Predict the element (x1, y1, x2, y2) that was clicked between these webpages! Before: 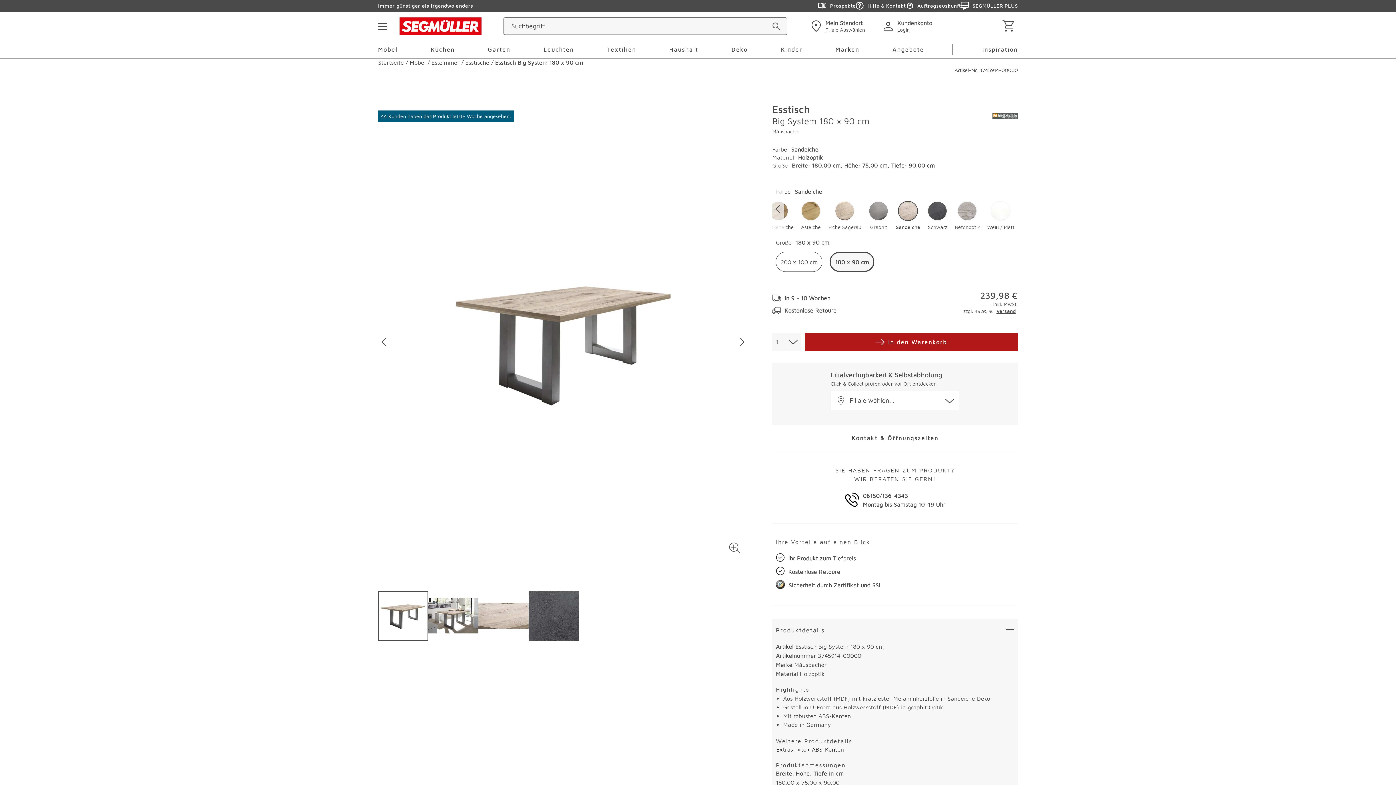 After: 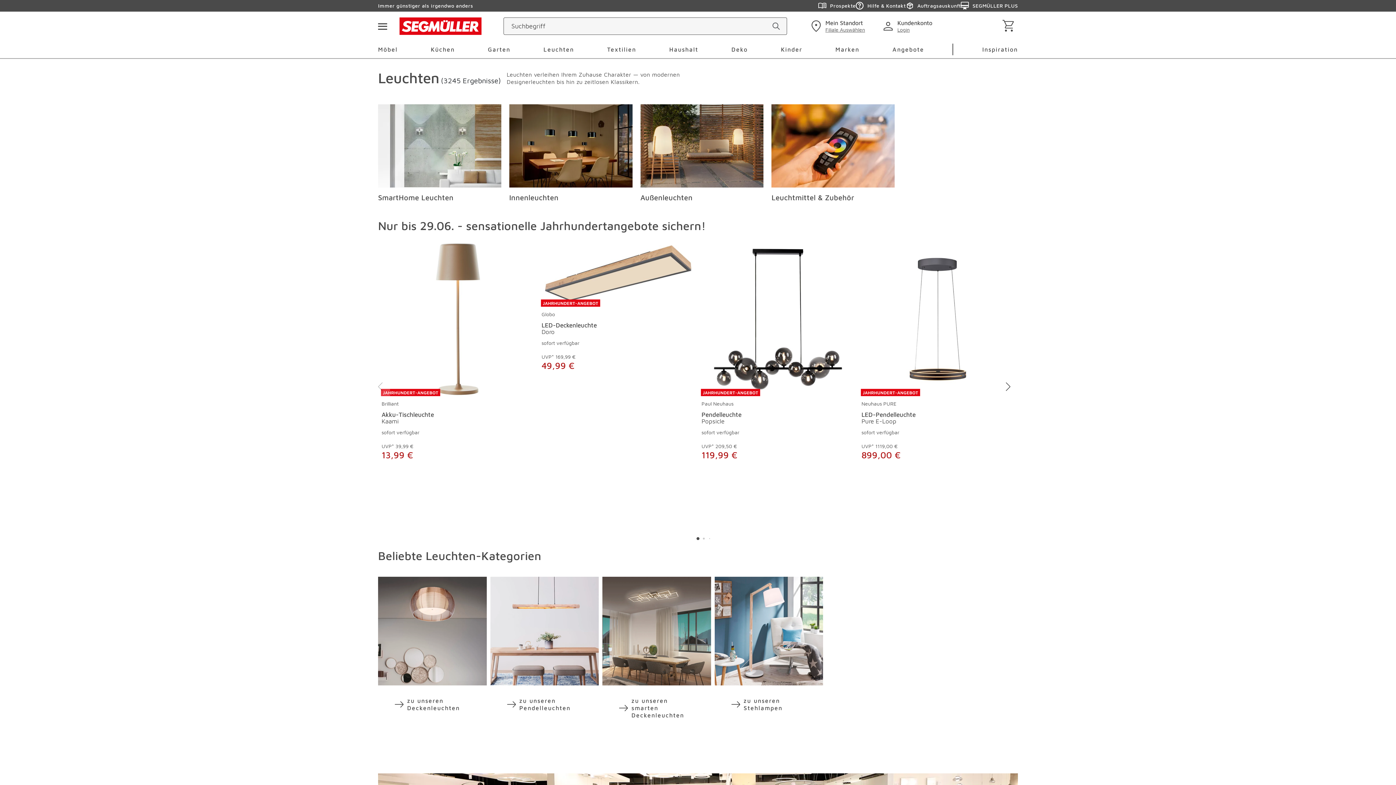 Action: bbox: (543, 40, 574, 58) label: Leuchten